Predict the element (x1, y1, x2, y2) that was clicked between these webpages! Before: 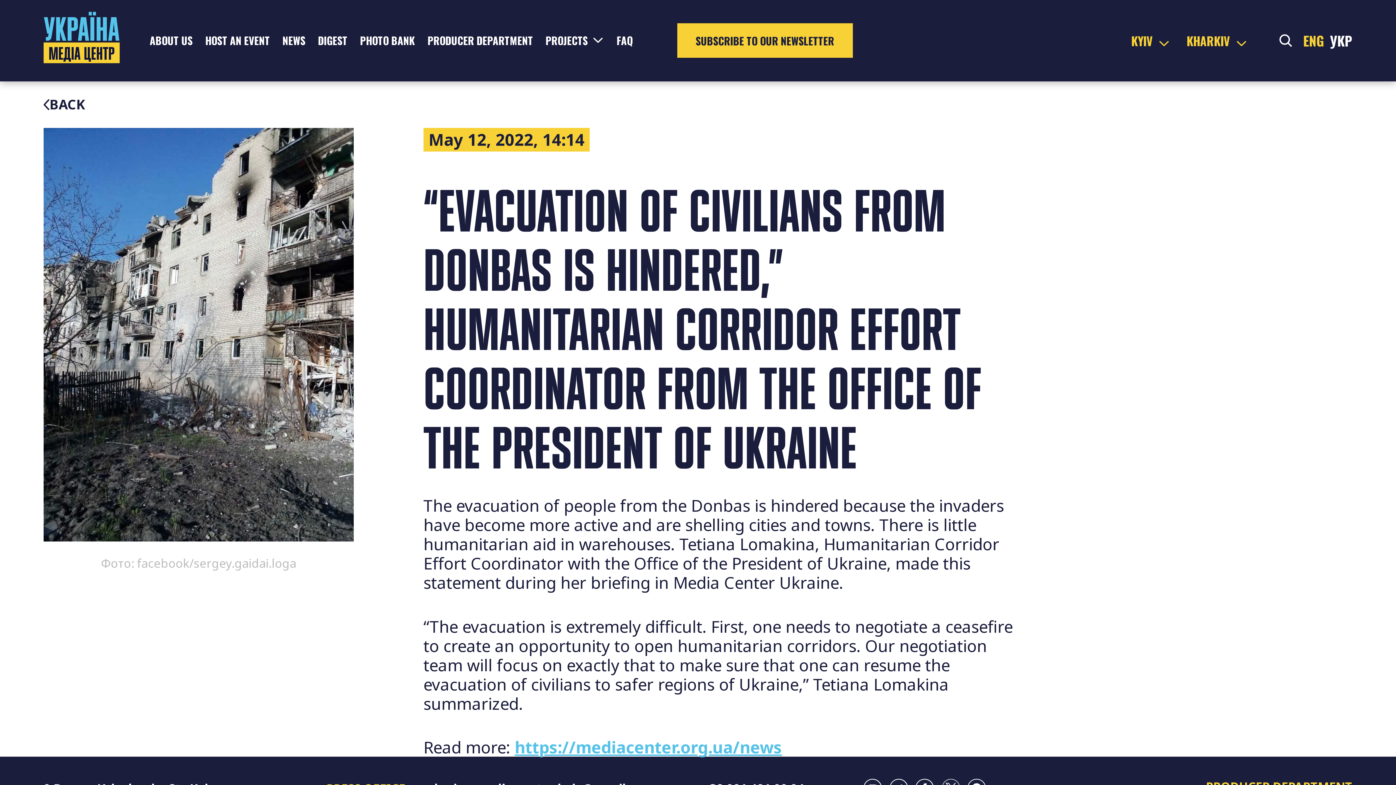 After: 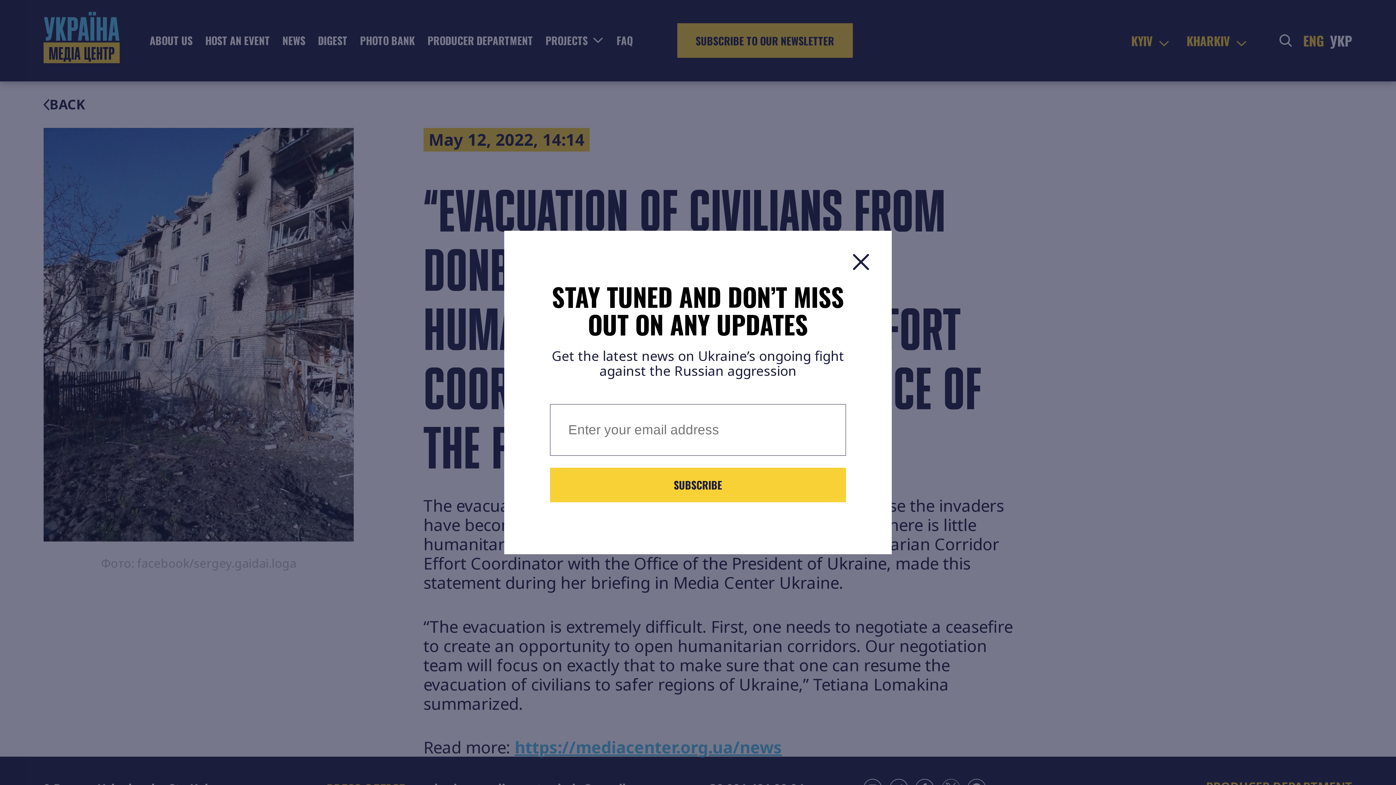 Action: bbox: (677, 23, 852, 57) label: SUBSCRIBE TO OUR NEWSLETTER